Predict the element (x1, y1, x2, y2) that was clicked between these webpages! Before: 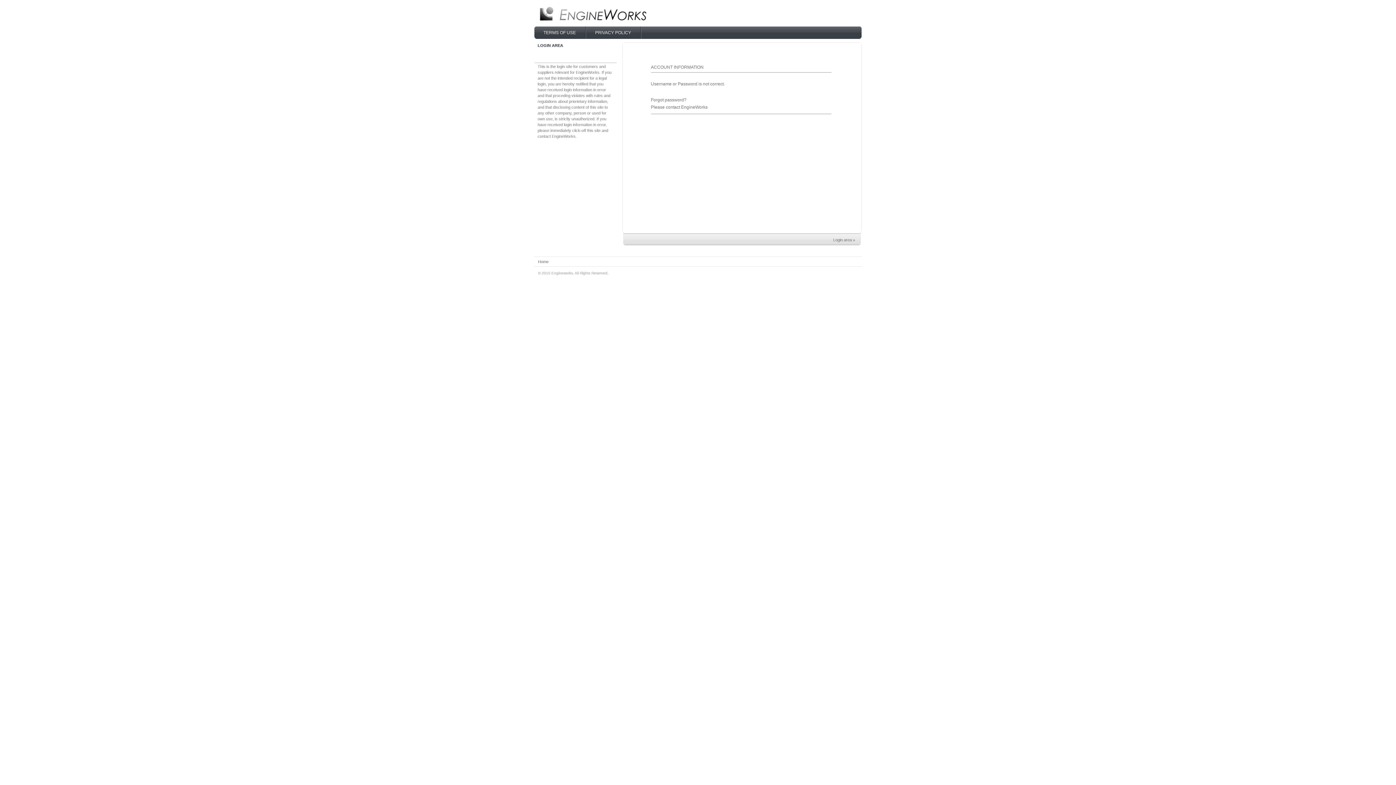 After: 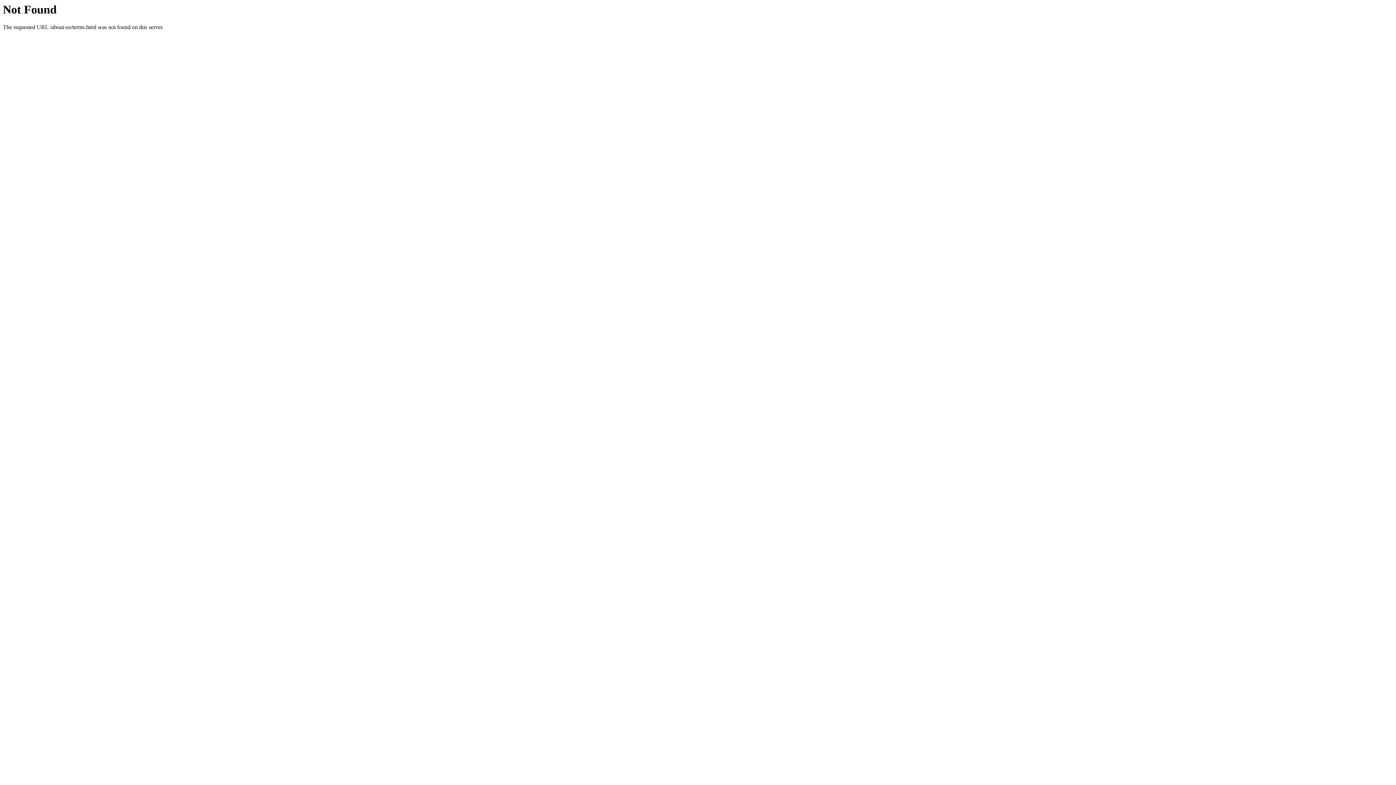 Action: label: TERMS OF USE bbox: (534, 26, 585, 38)